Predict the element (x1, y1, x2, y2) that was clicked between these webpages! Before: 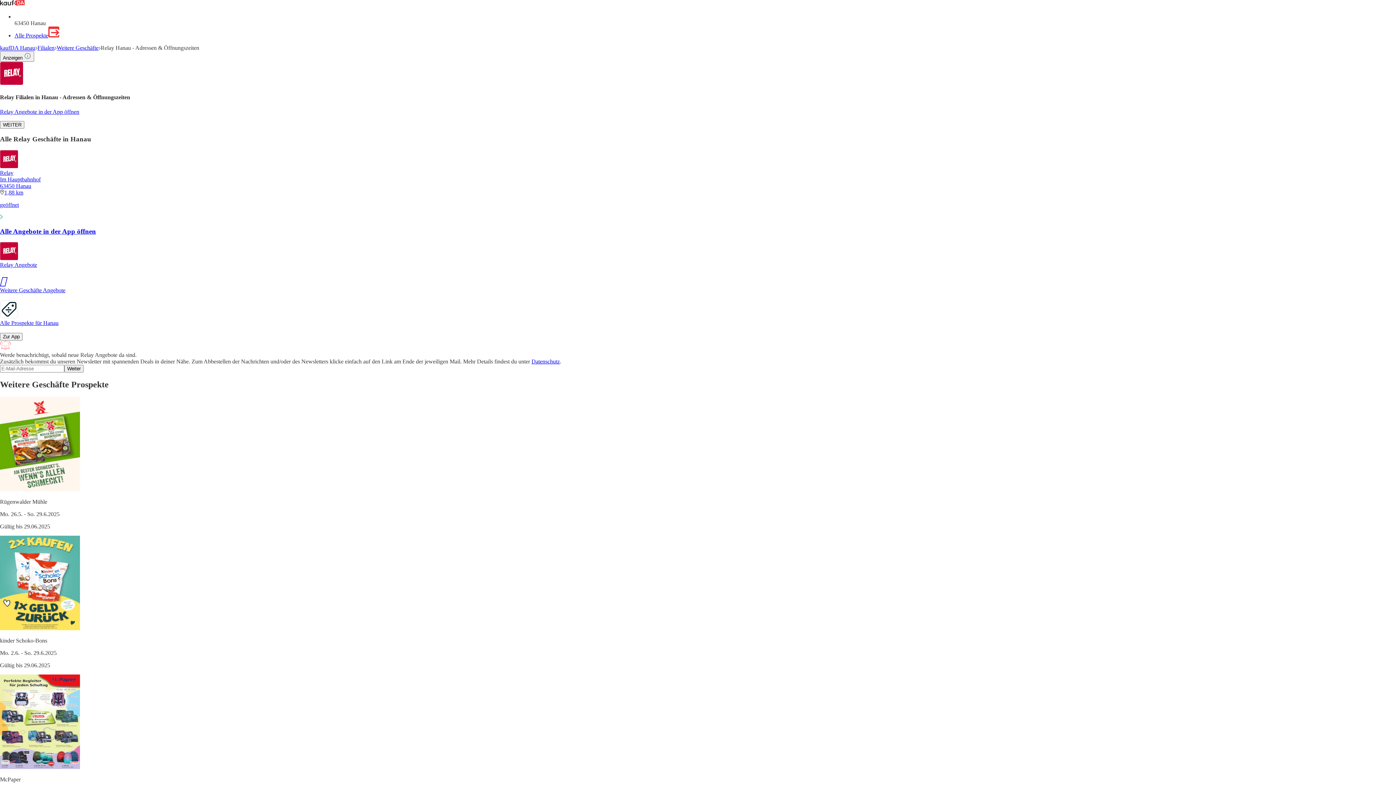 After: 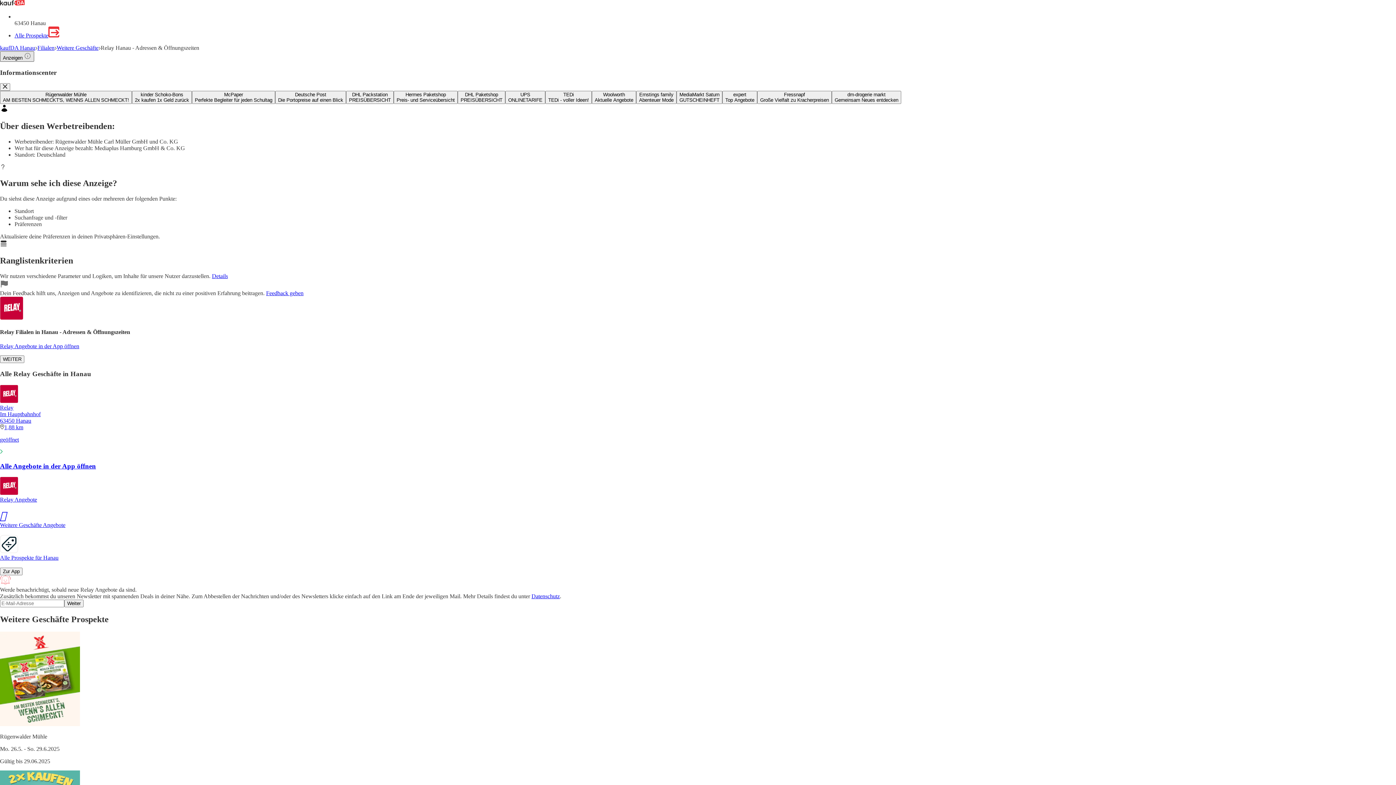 Action: bbox: (0, 51, 34, 61) label: Anzeigen 